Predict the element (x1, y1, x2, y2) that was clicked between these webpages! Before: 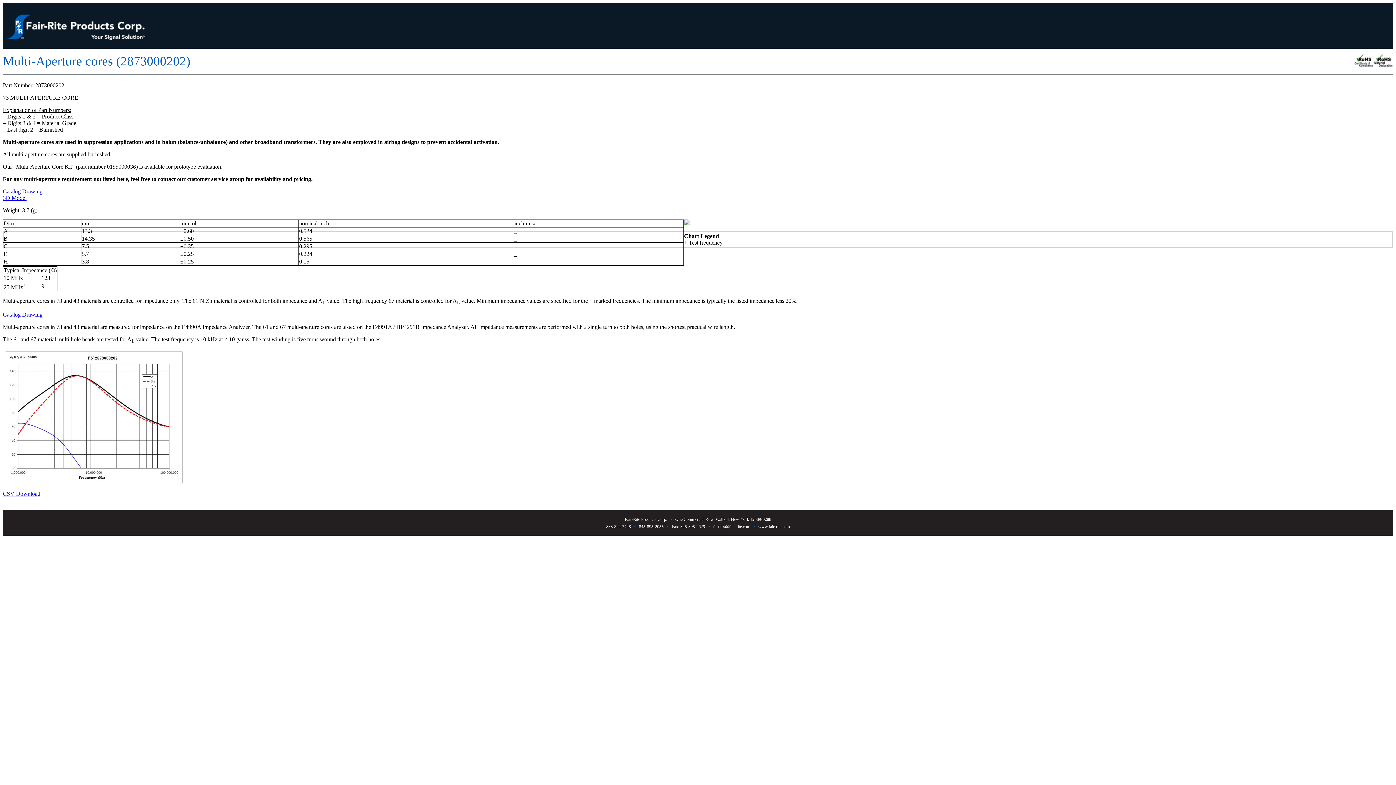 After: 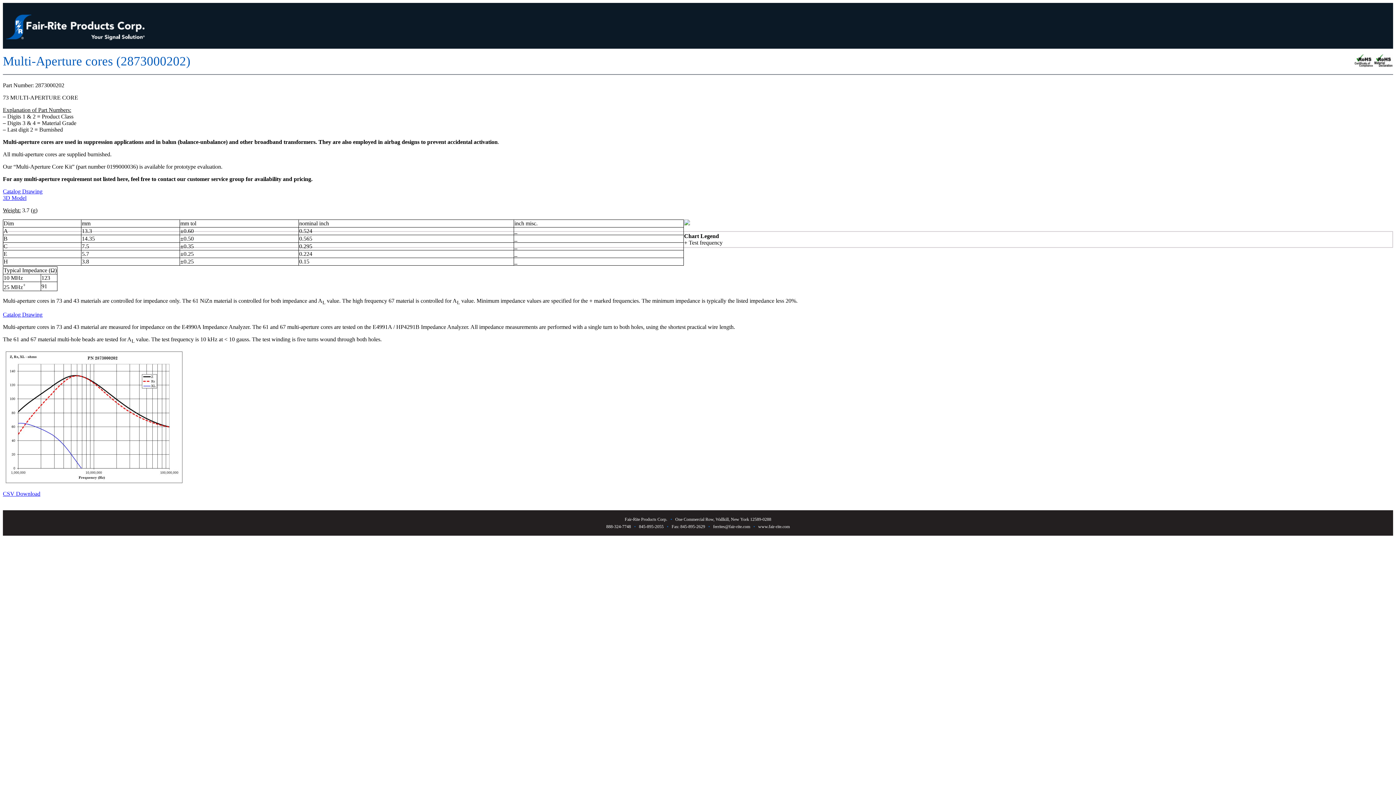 Action: bbox: (2, 311, 42, 317) label: Catalog Drawing